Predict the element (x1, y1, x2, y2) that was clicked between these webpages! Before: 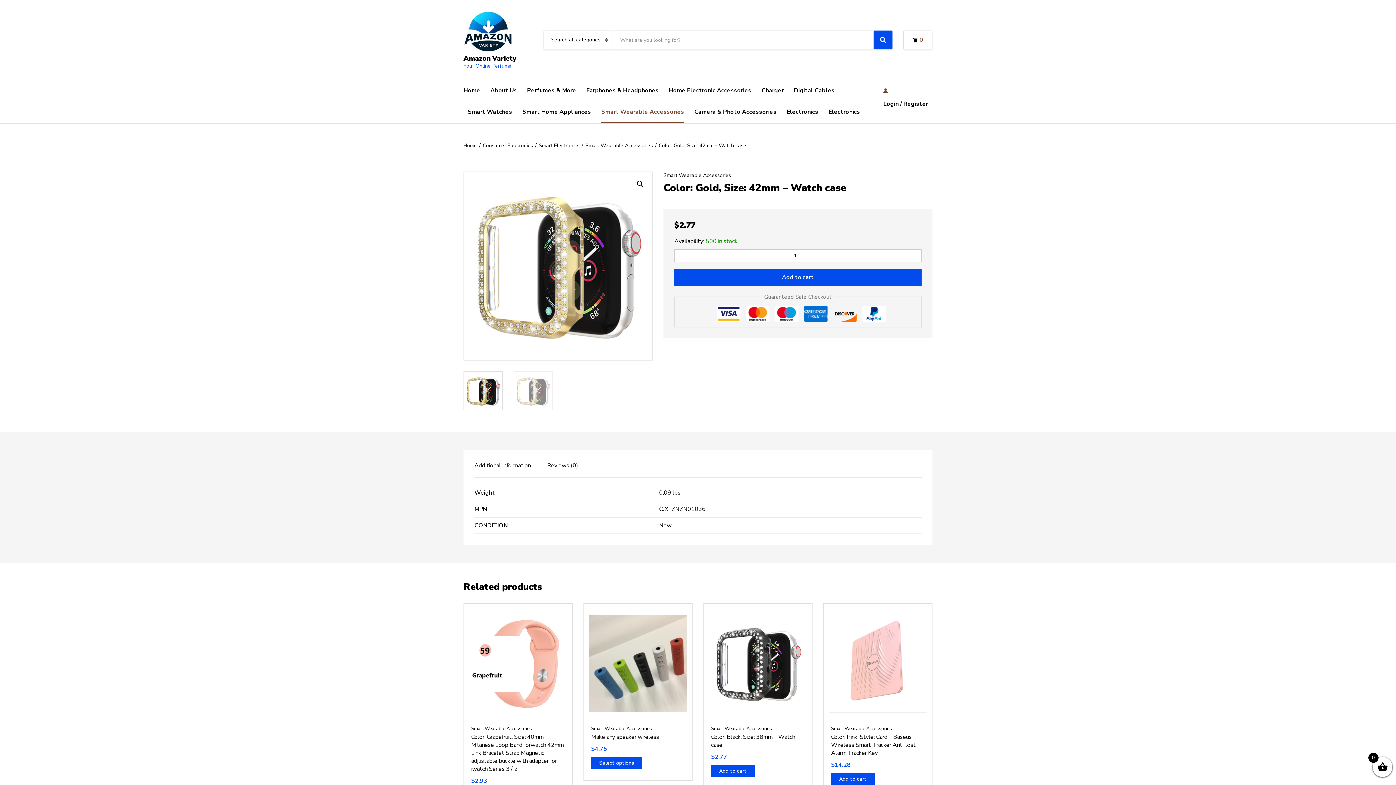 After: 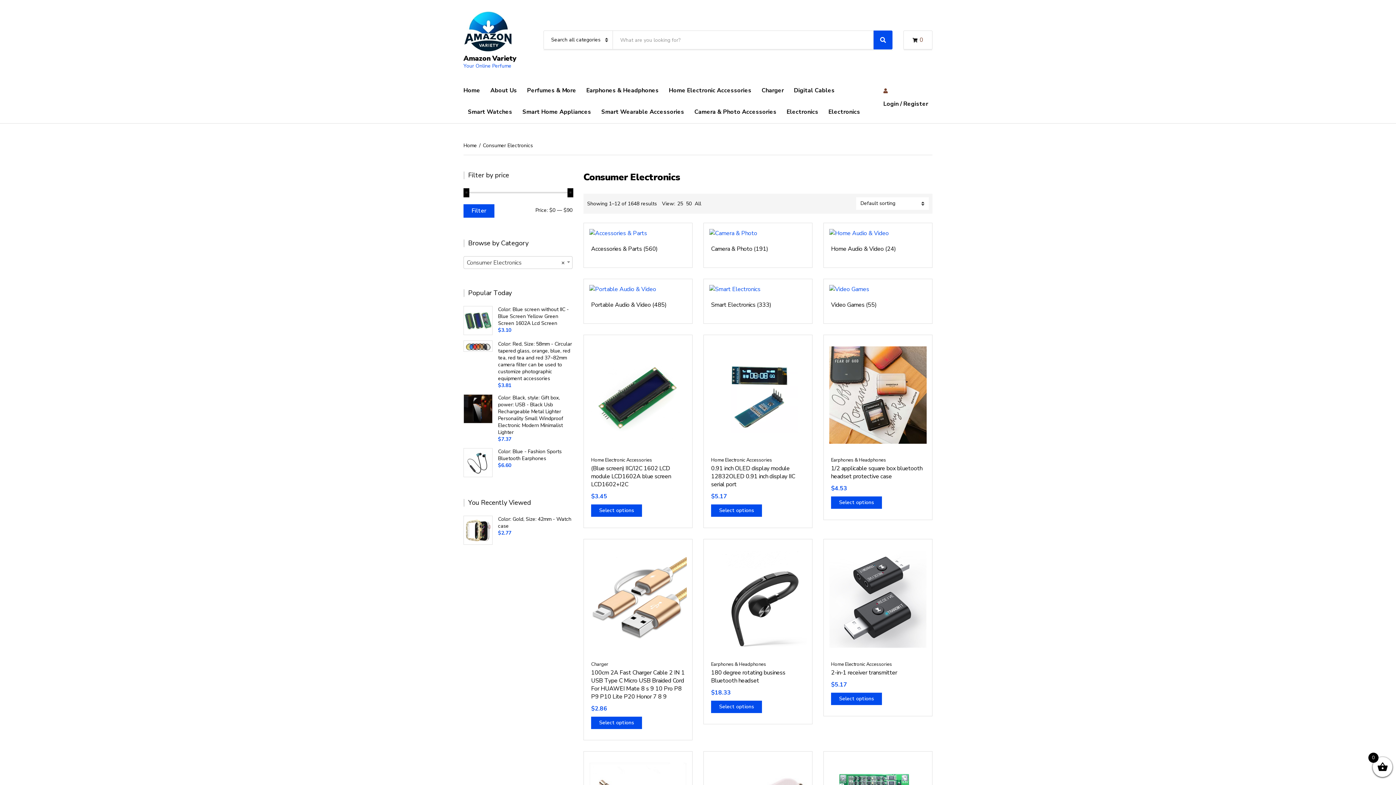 Action: label: Consumer Electronics bbox: (482, 142, 533, 148)